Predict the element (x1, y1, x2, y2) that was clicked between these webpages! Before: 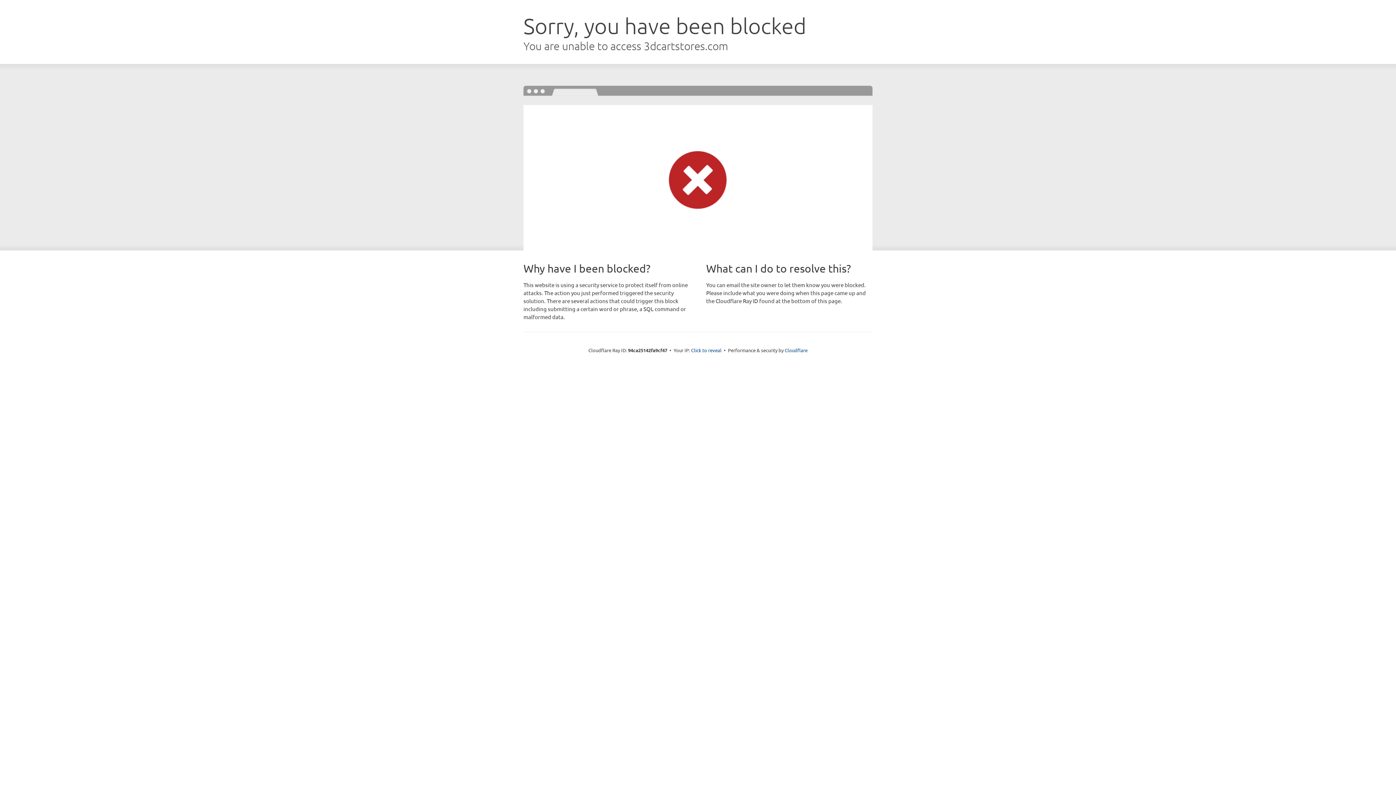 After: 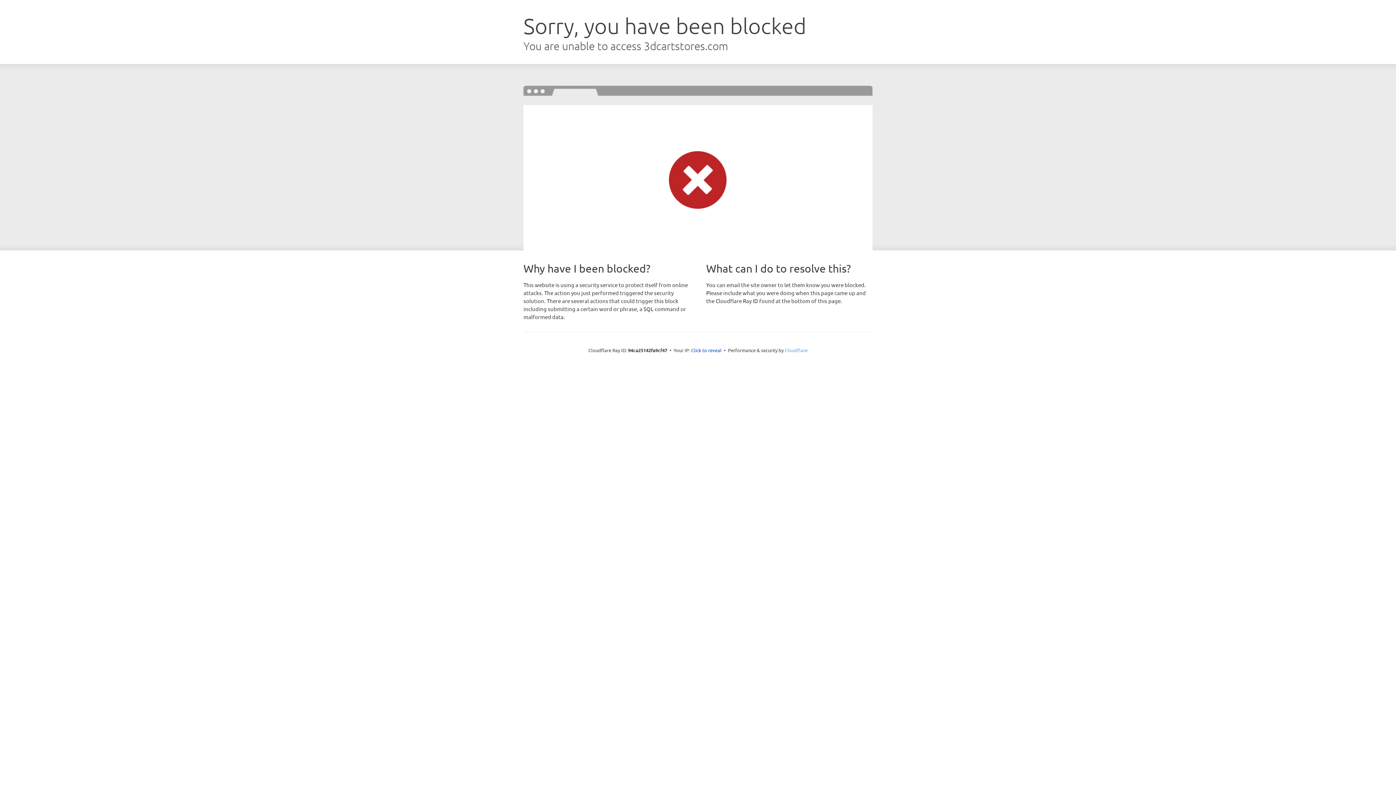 Action: bbox: (784, 347, 807, 353) label: Cloudflare